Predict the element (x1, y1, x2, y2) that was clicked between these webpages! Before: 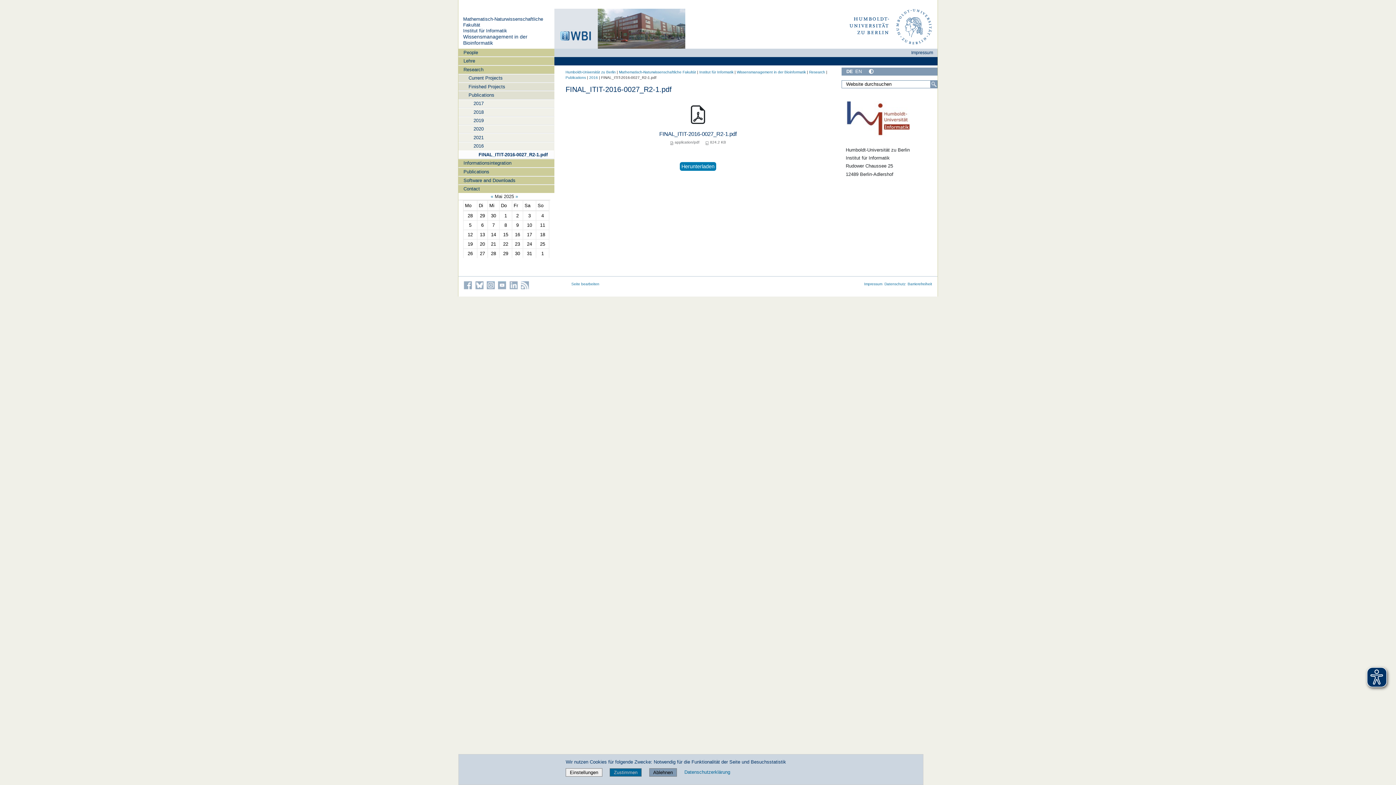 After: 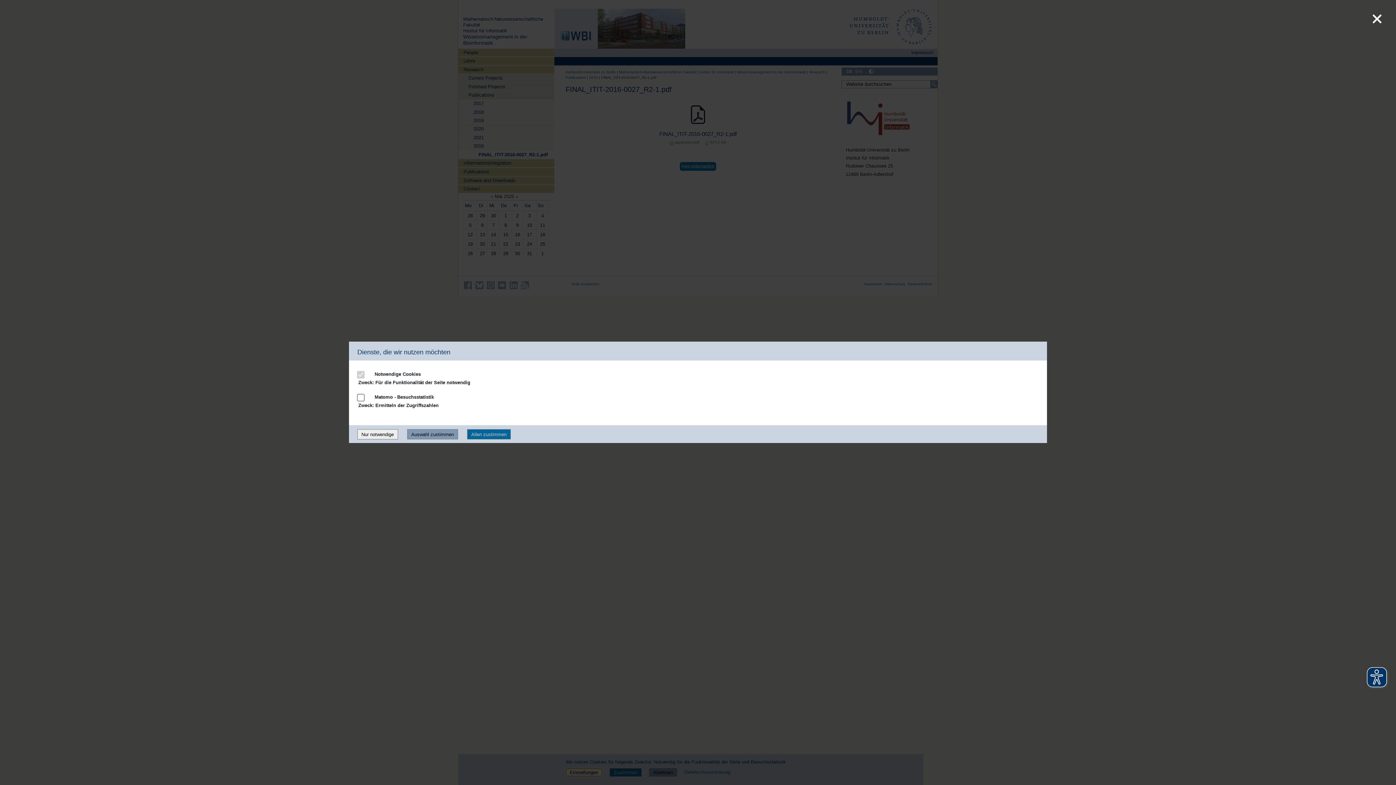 Action: label: Einstellungen bbox: (565, 769, 602, 775)